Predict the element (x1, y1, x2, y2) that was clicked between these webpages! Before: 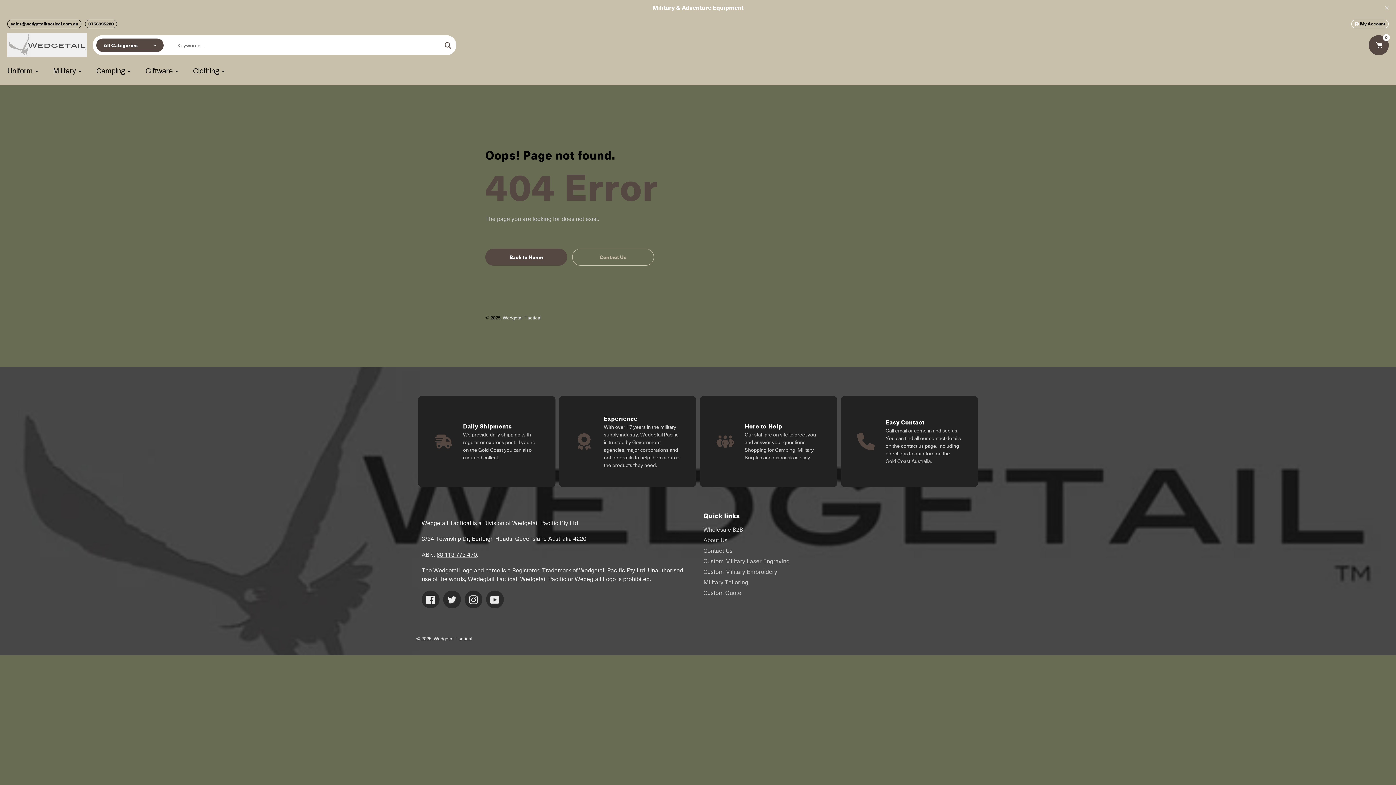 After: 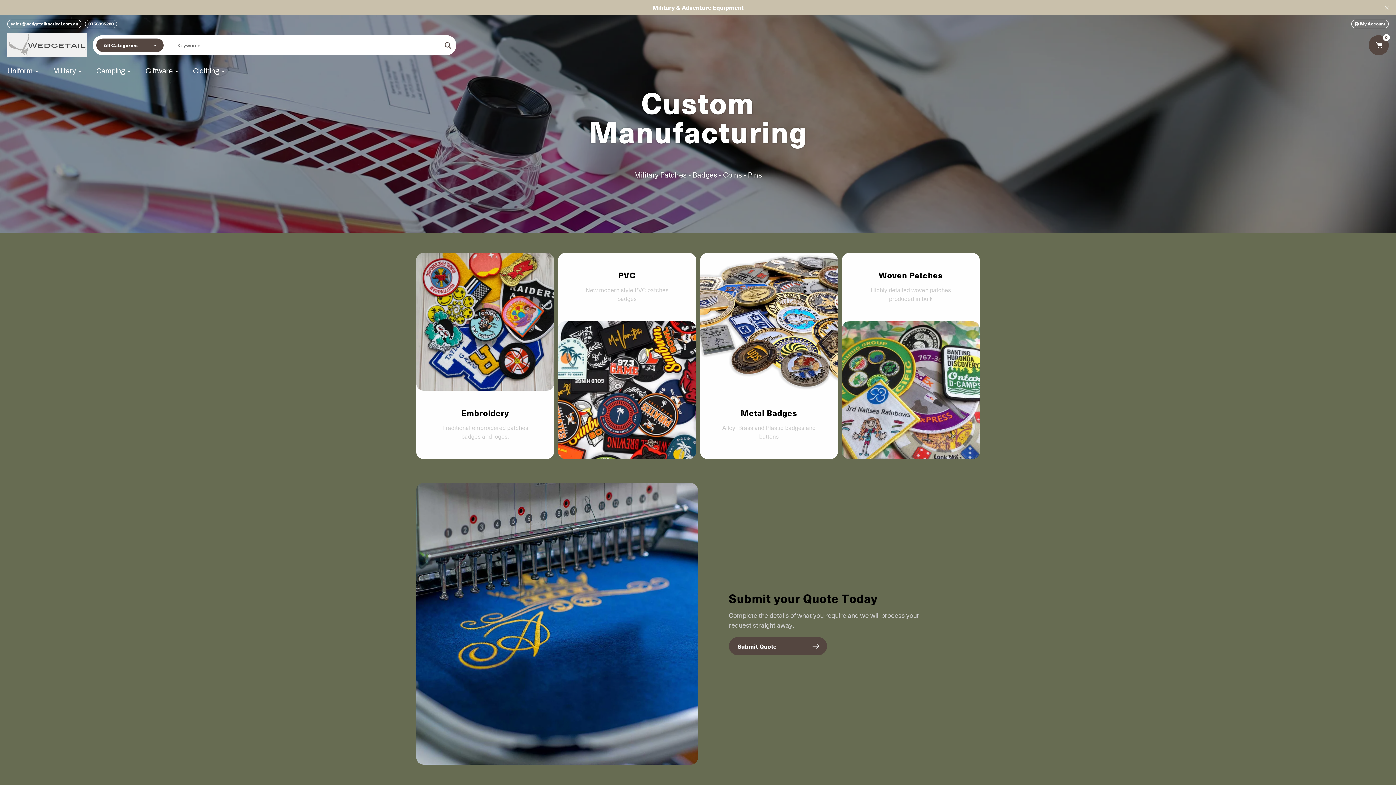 Action: label: Custom Quote bbox: (703, 589, 741, 597)